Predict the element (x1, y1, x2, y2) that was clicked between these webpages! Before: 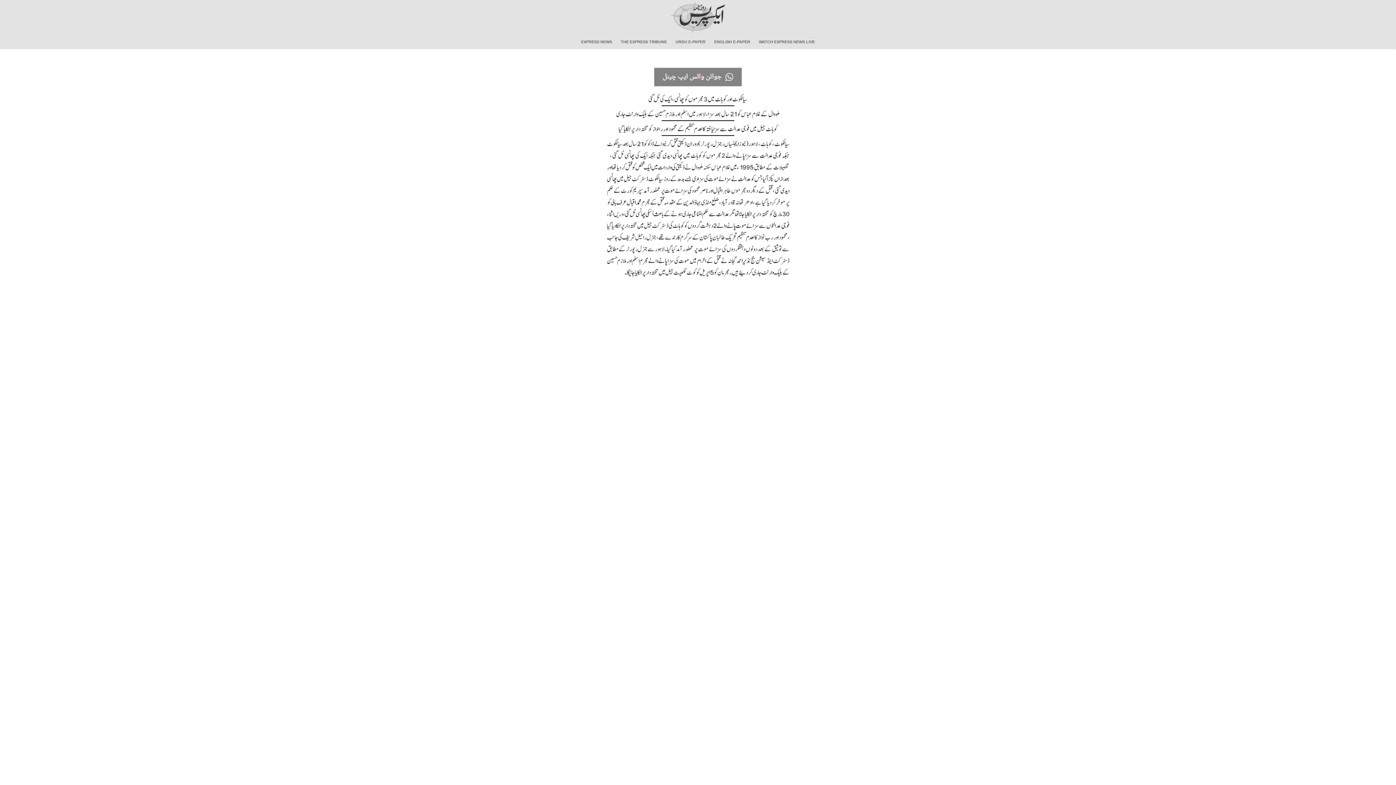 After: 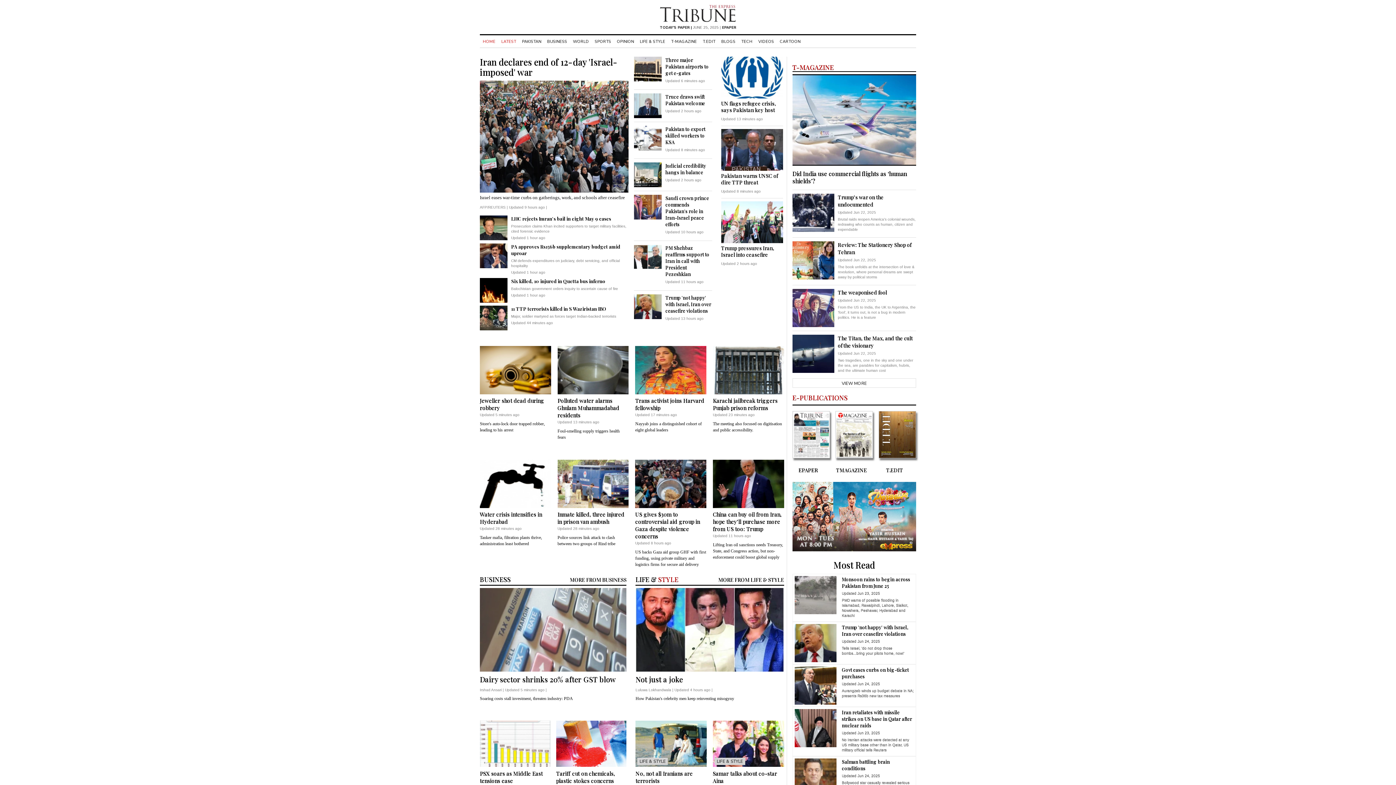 Action: label: THE EXPRESS TRIBUNE bbox: (617, 34, 670, 49)